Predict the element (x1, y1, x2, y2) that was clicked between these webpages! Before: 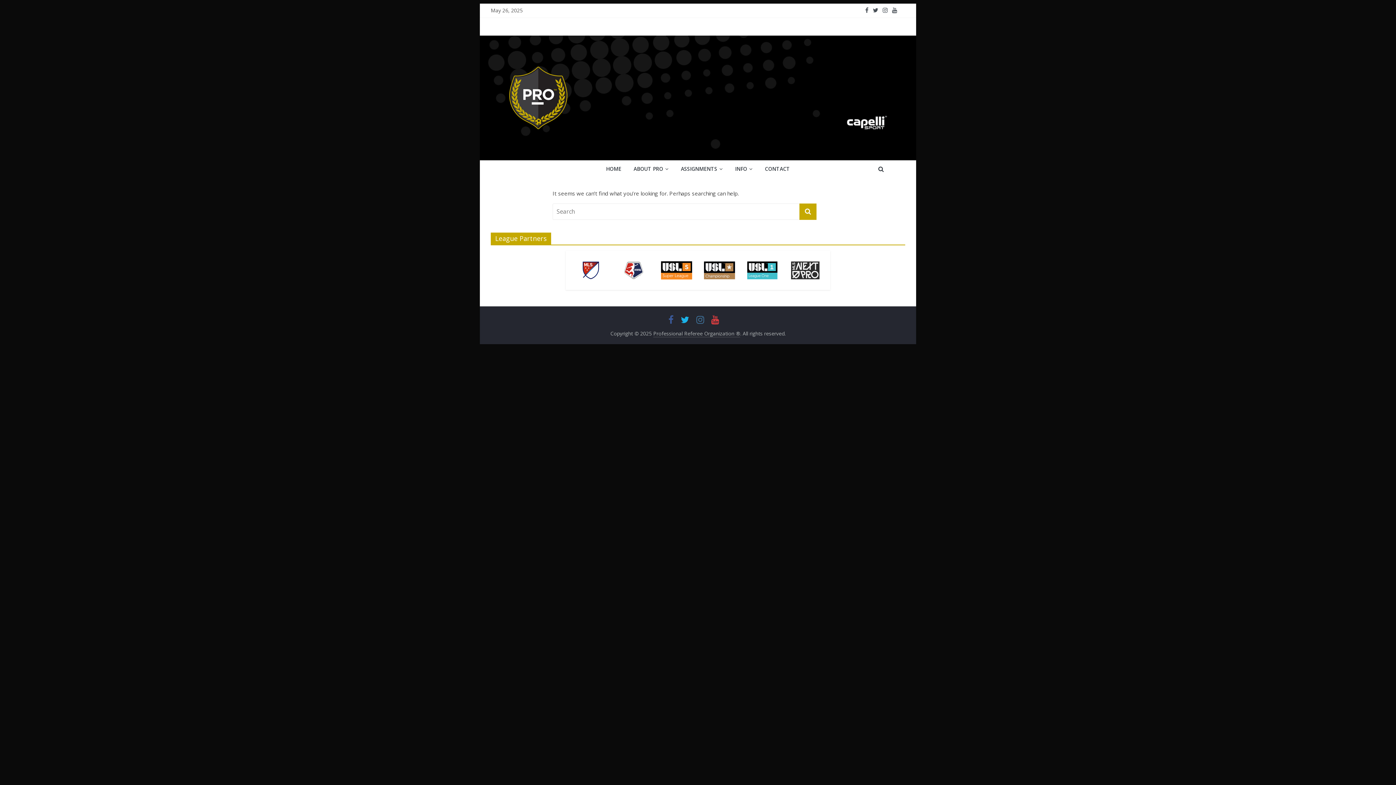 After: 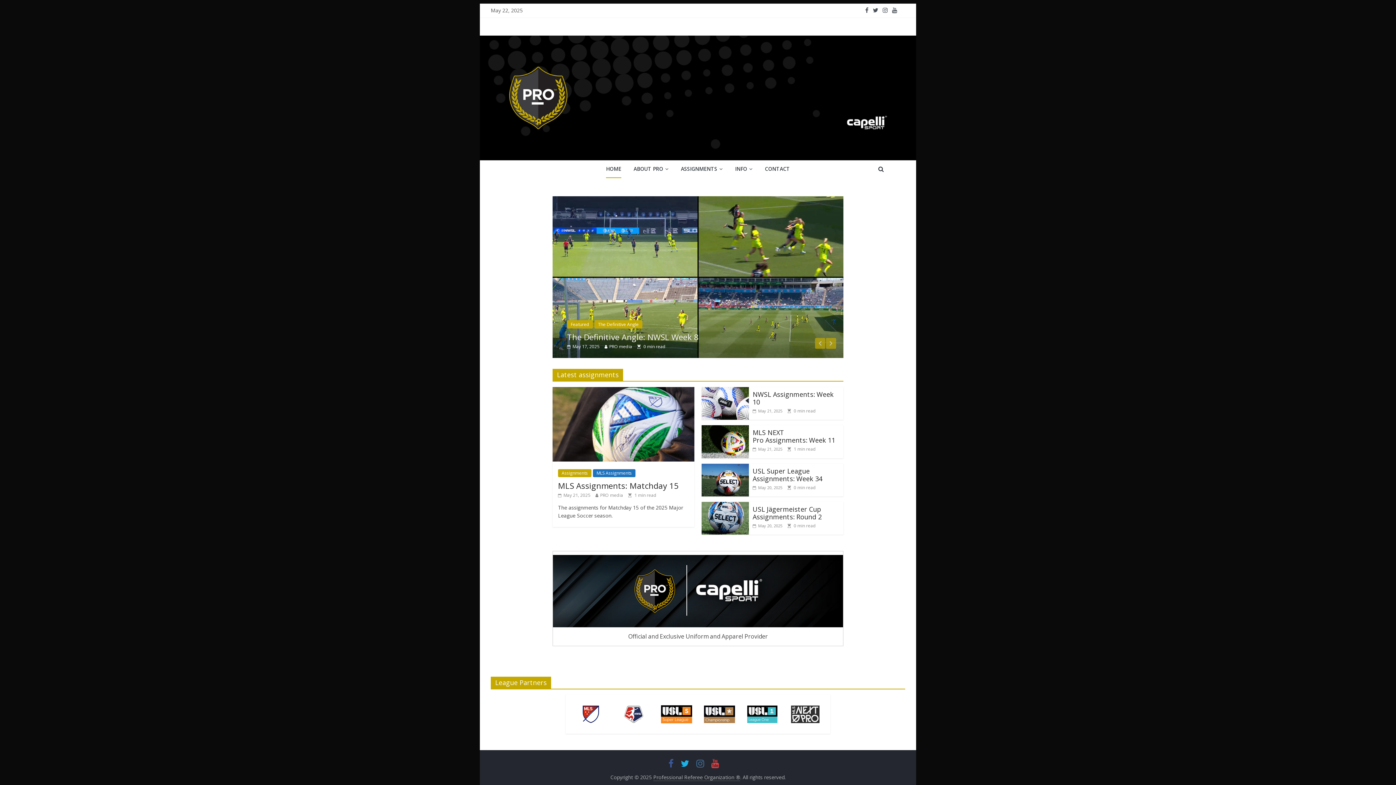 Action: label: Professional Referee Organization ® bbox: (653, 330, 740, 337)